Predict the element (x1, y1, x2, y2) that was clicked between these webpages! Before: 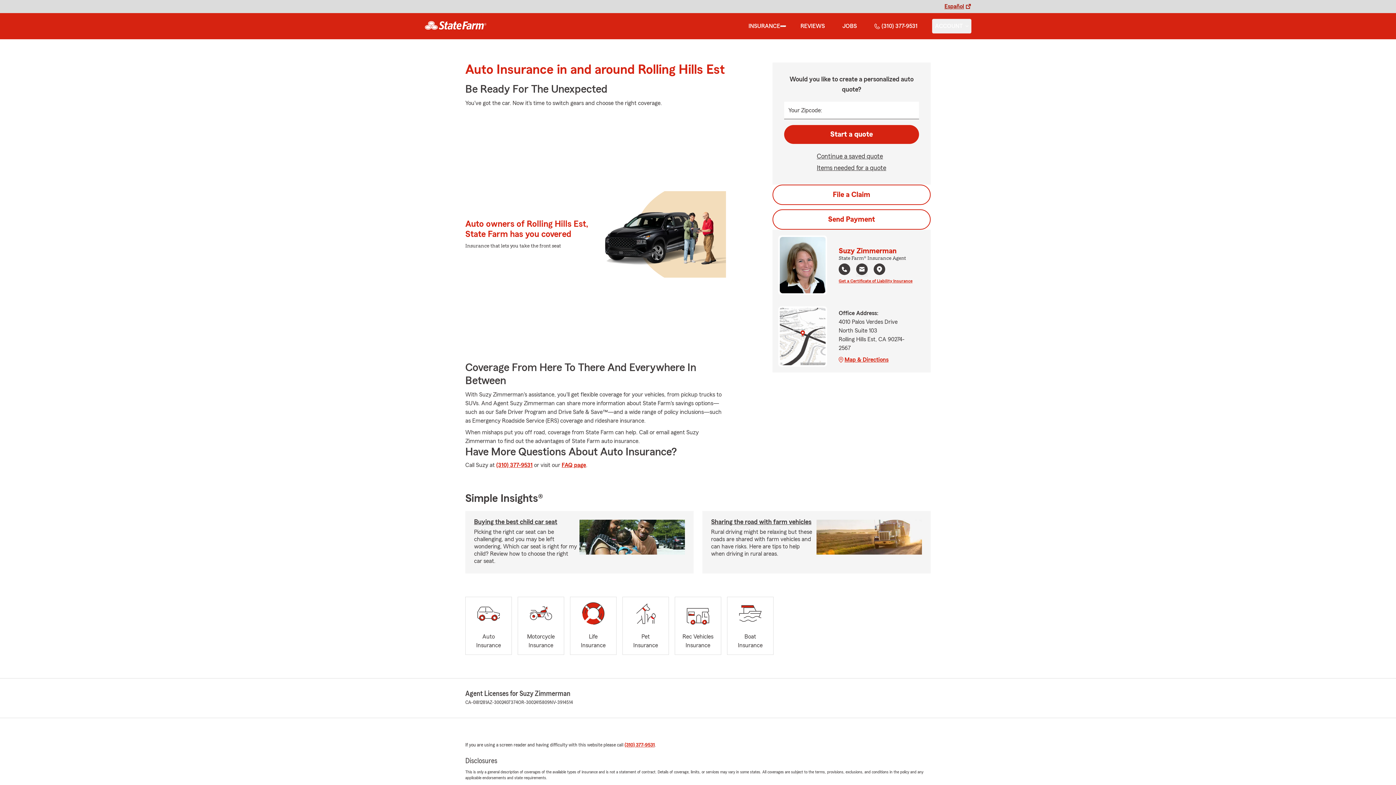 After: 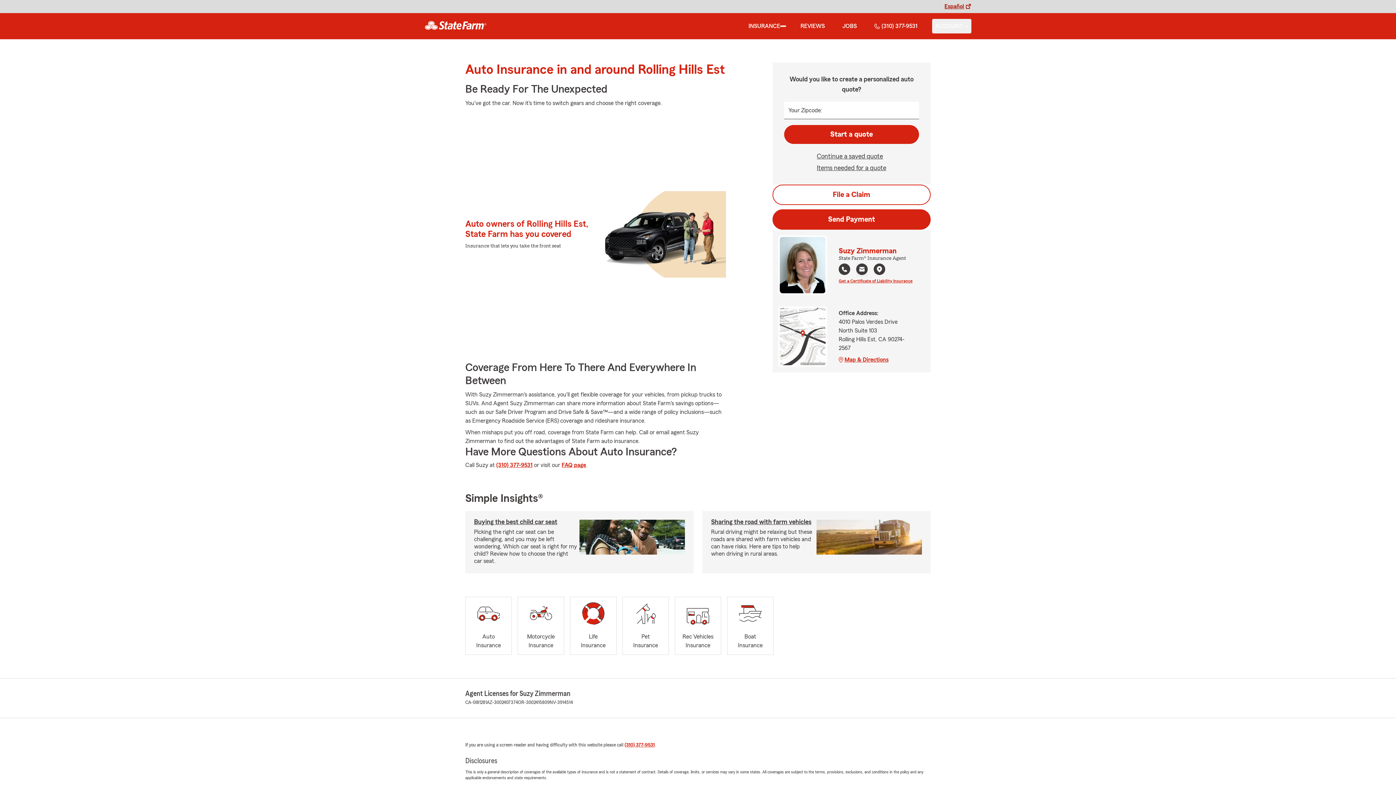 Action: bbox: (772, 209, 930, 229) label: Send Payment